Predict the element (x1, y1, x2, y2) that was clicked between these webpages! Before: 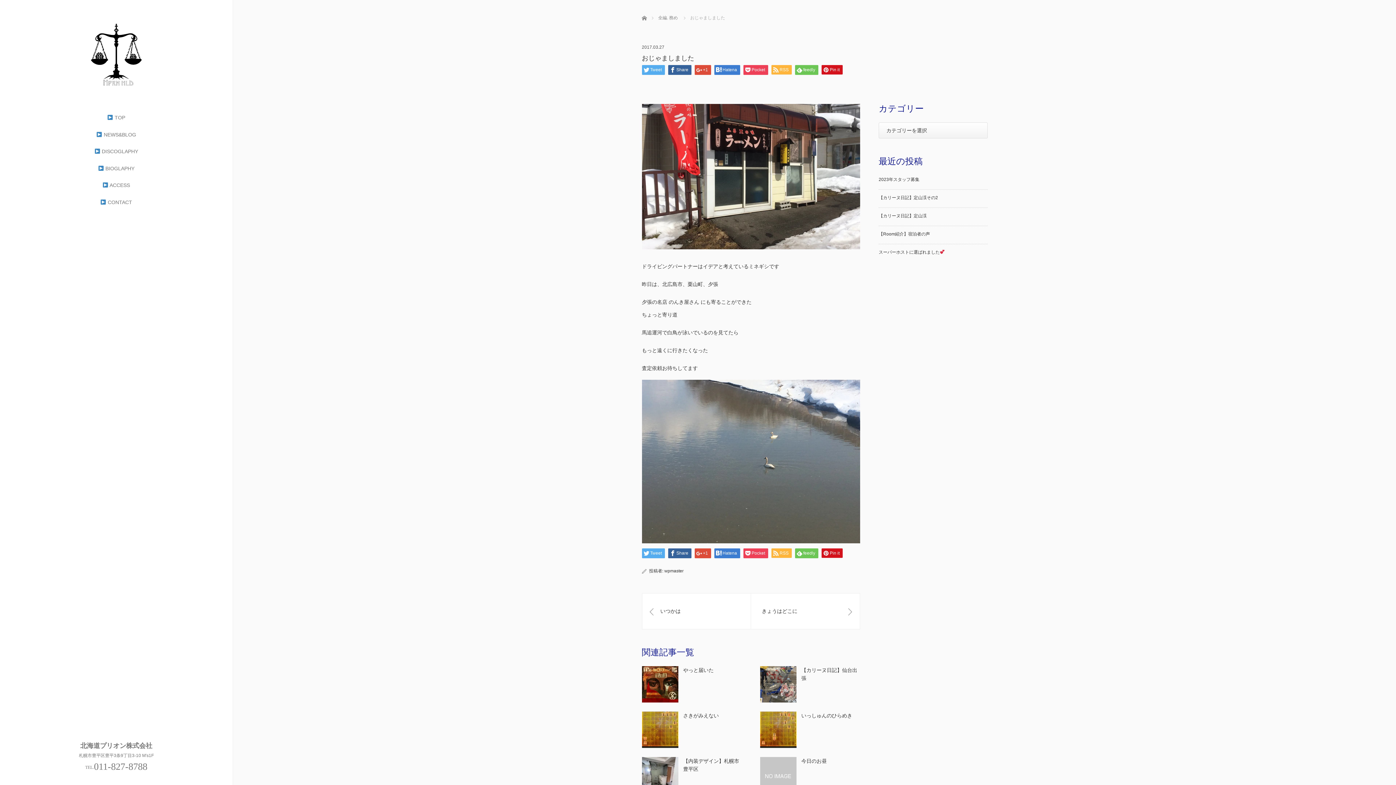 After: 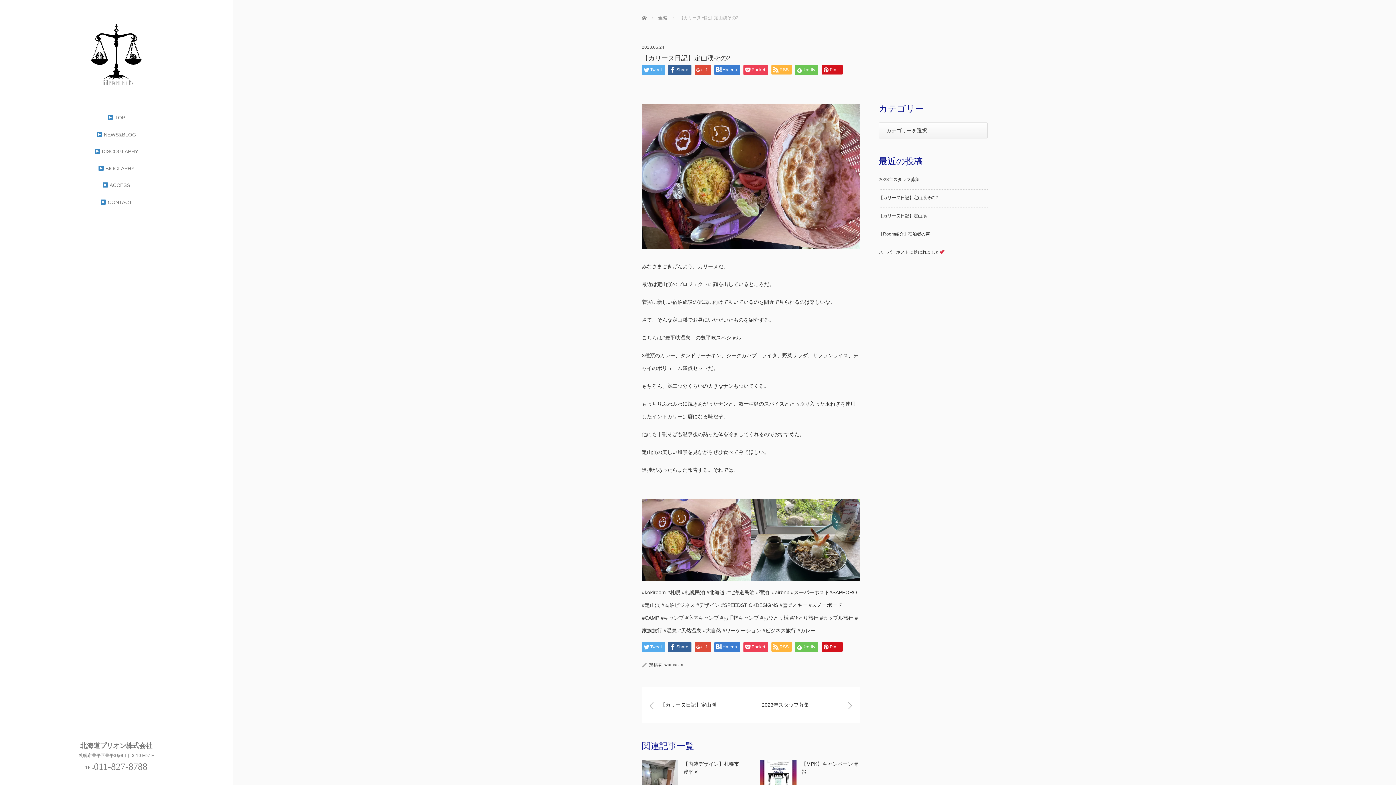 Action: label: 【カリーヌ日記】定山渓その2 bbox: (878, 195, 938, 200)